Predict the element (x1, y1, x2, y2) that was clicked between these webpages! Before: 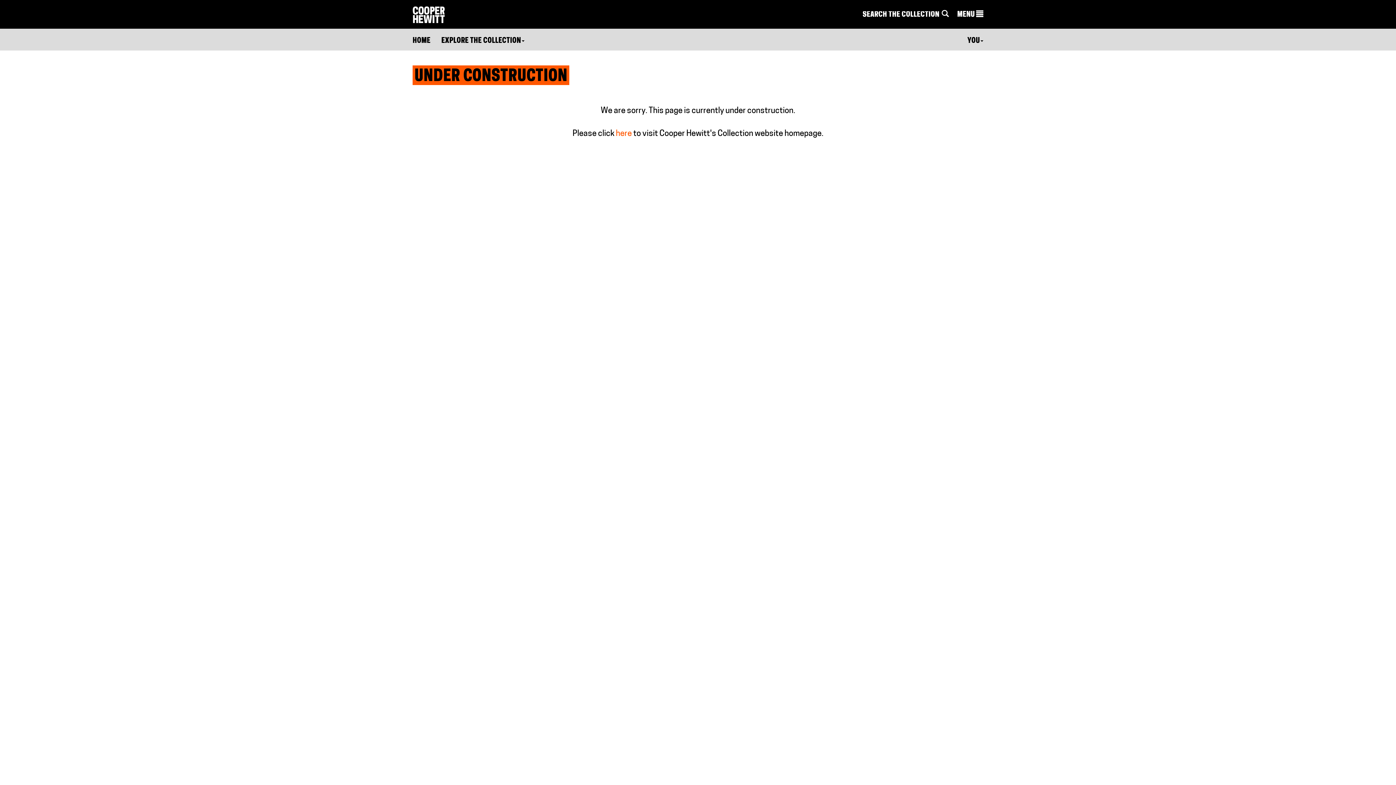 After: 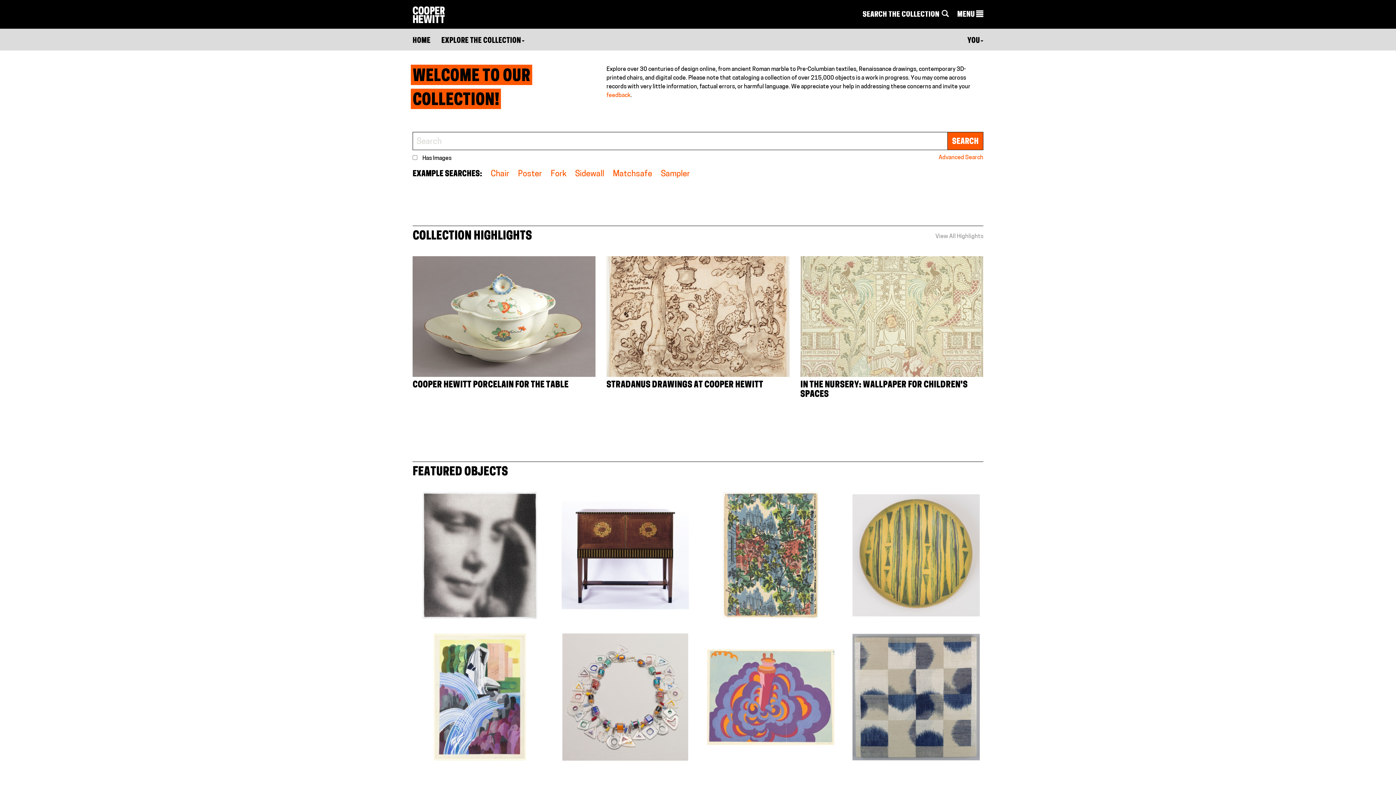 Action: label: HOME bbox: (412, 37, 430, 44)